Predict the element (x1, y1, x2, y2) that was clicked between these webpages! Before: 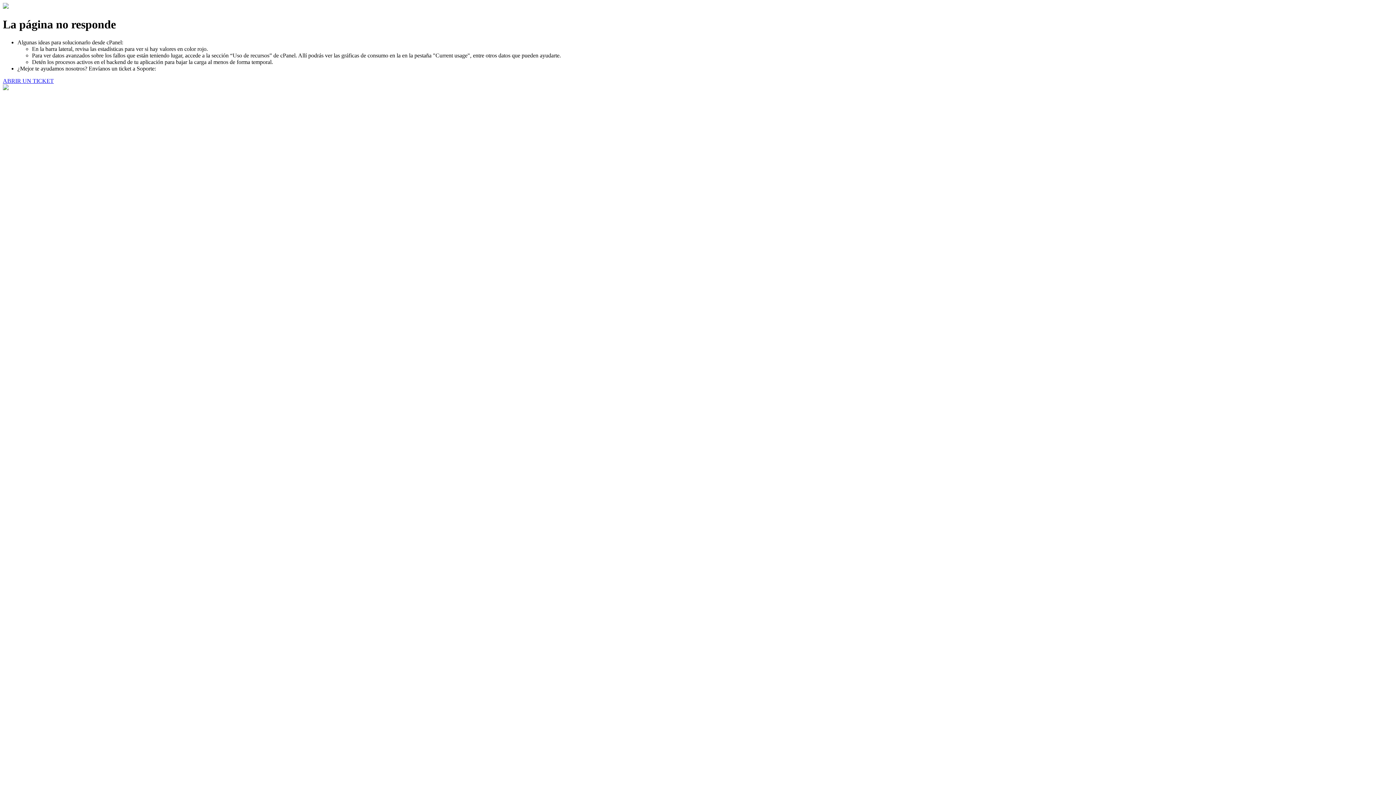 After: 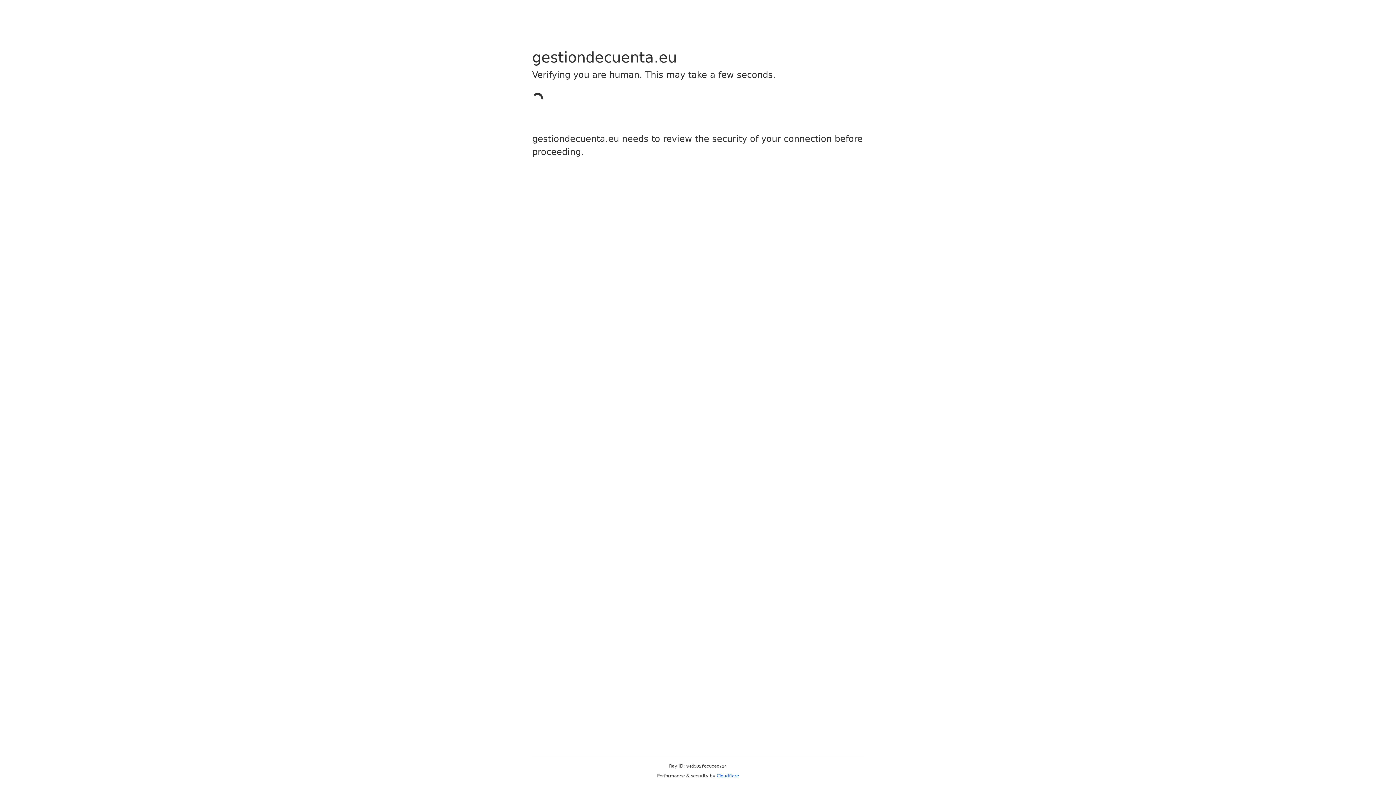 Action: bbox: (2, 77, 53, 83) label: ABRIR UN TICKET